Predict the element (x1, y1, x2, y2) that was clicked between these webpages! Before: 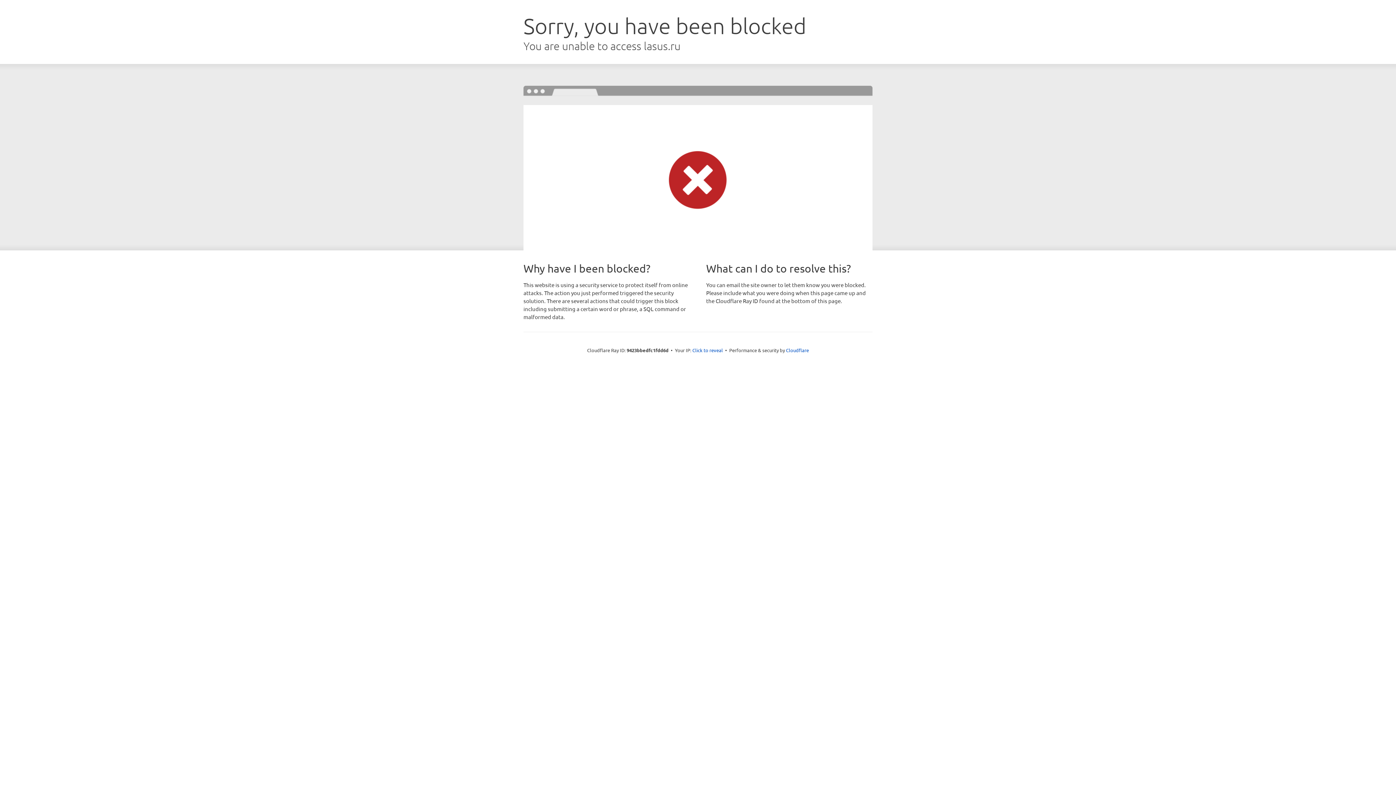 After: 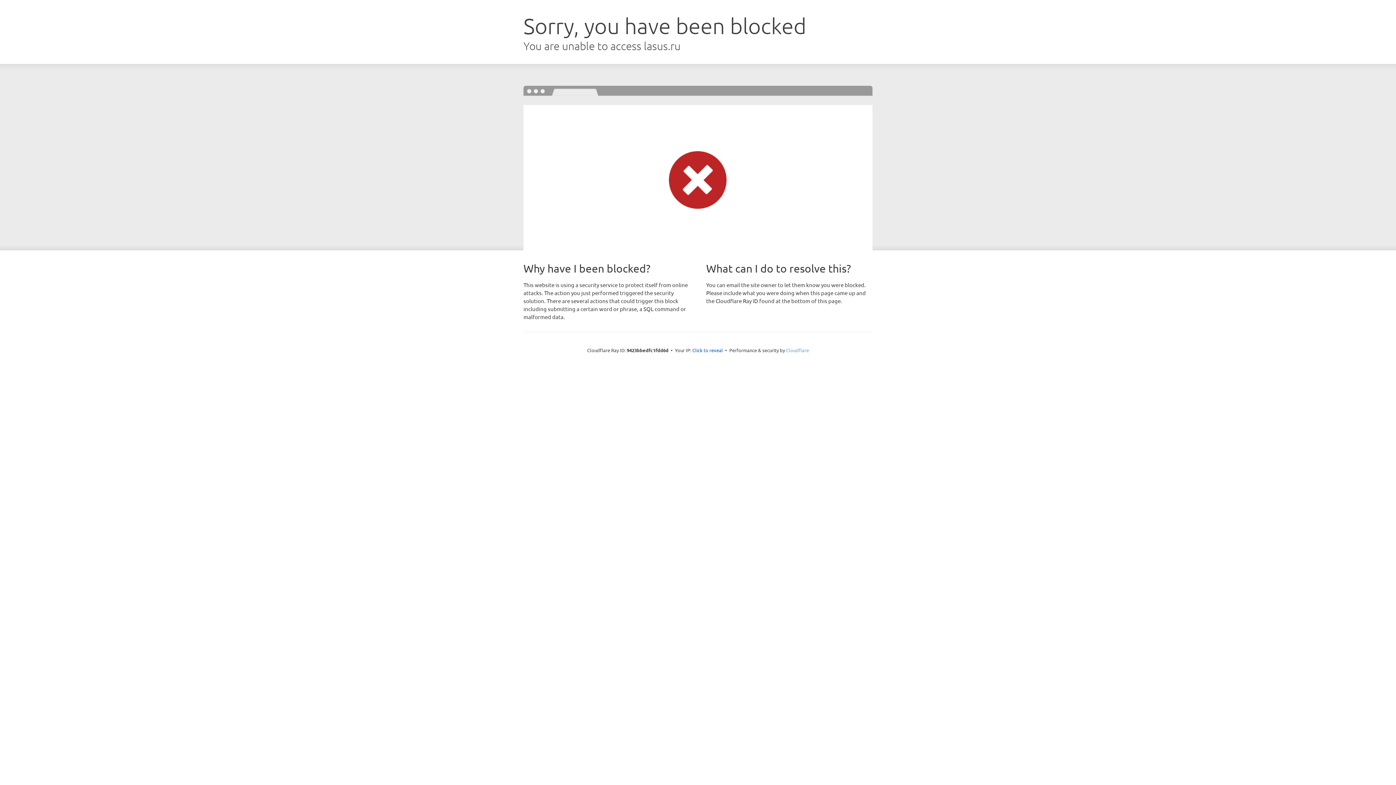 Action: label: Cloudflare bbox: (786, 347, 809, 353)